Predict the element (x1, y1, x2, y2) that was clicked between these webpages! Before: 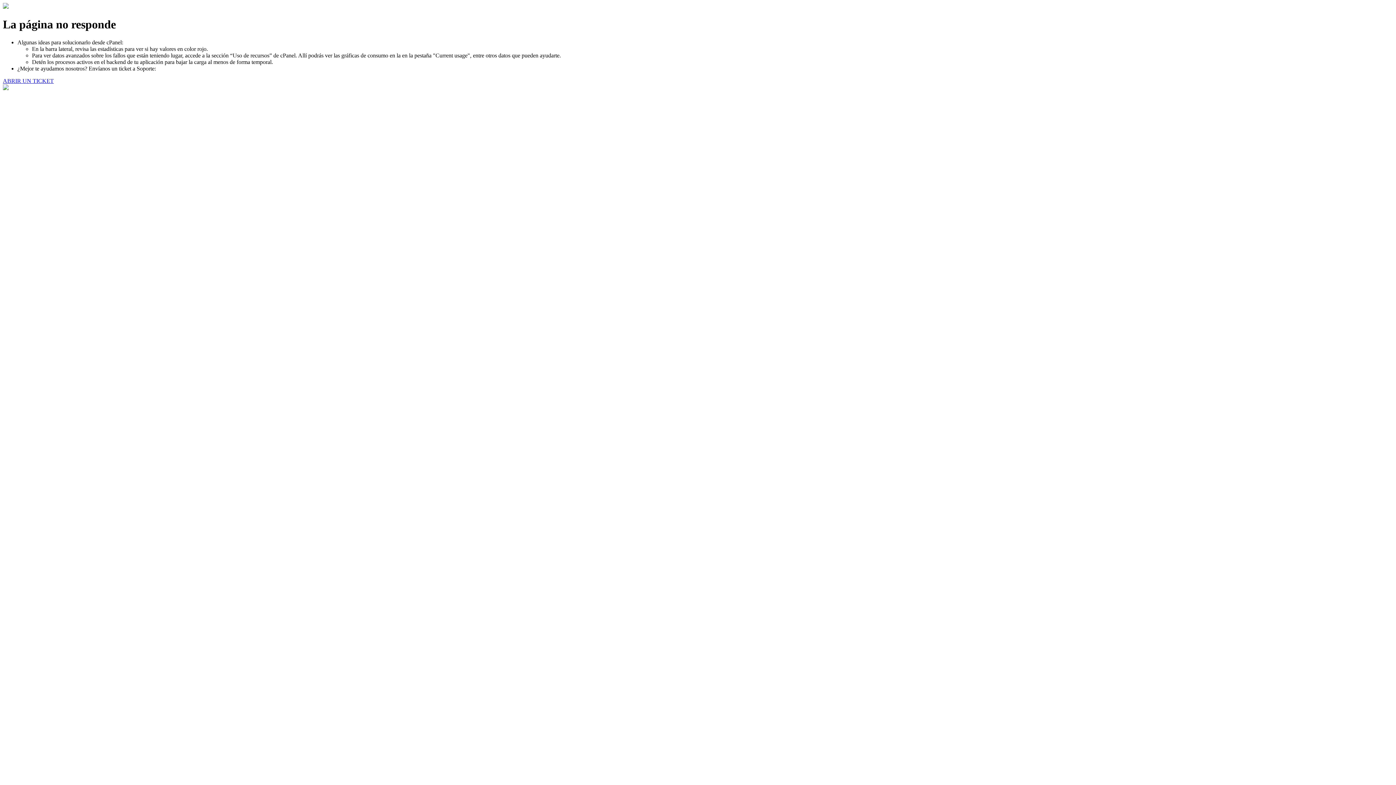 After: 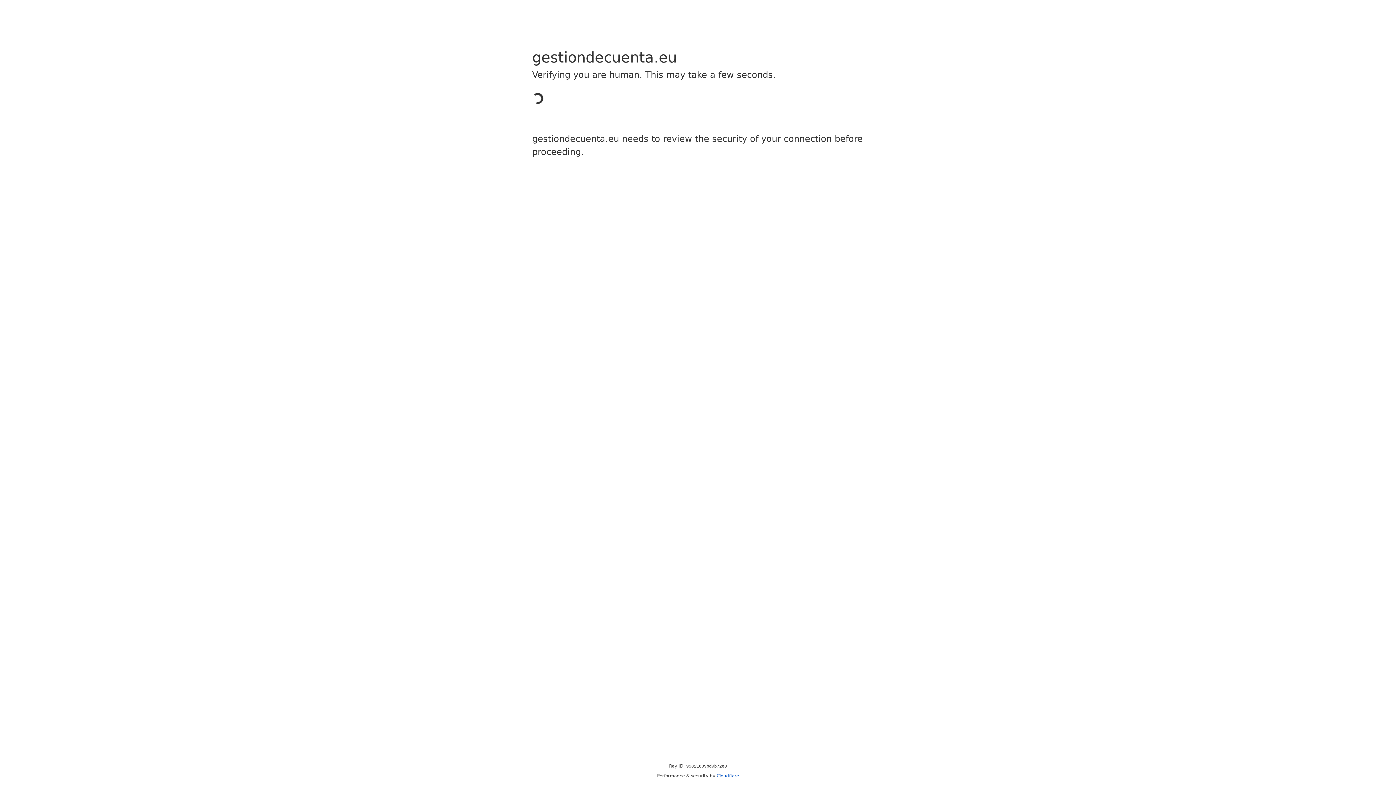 Action: bbox: (2, 77, 53, 83) label: ABRIR UN TICKET